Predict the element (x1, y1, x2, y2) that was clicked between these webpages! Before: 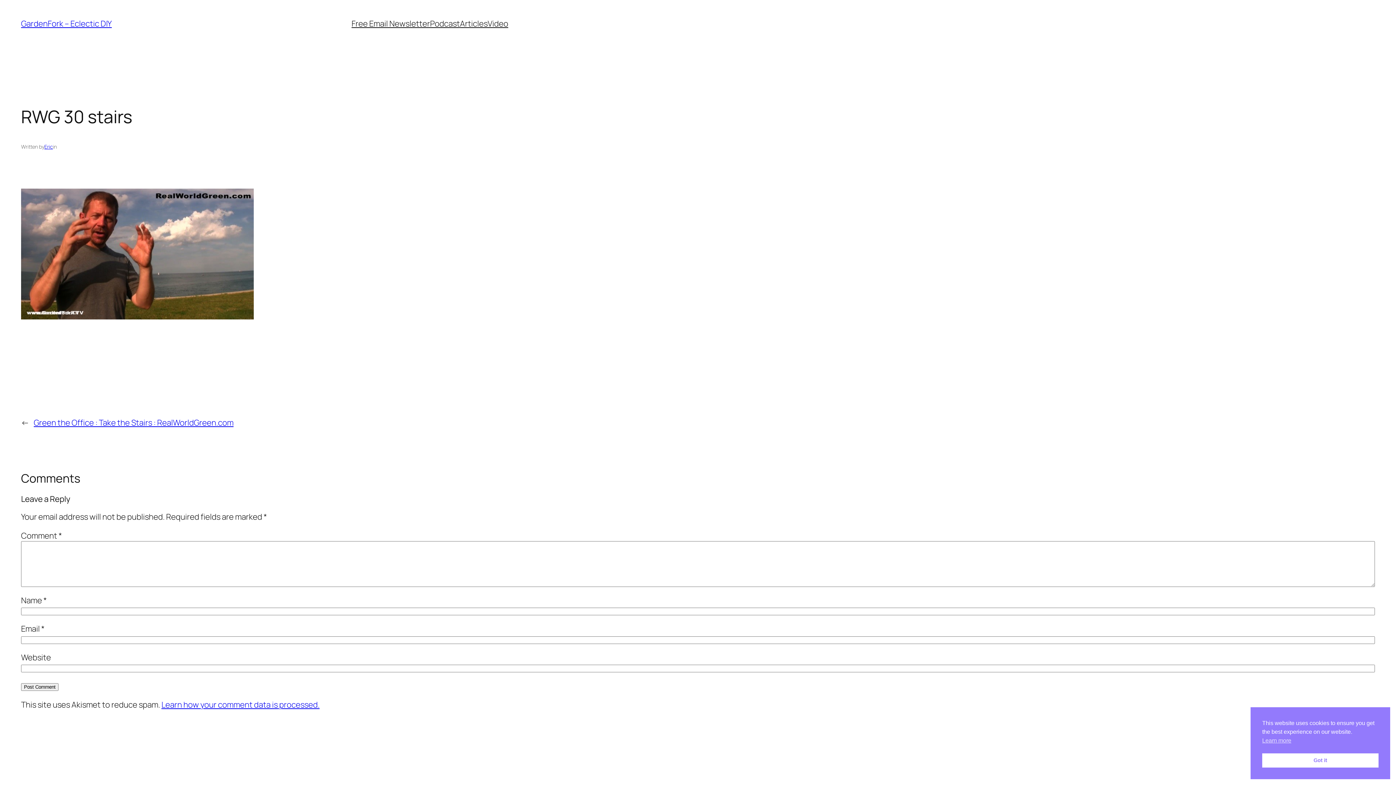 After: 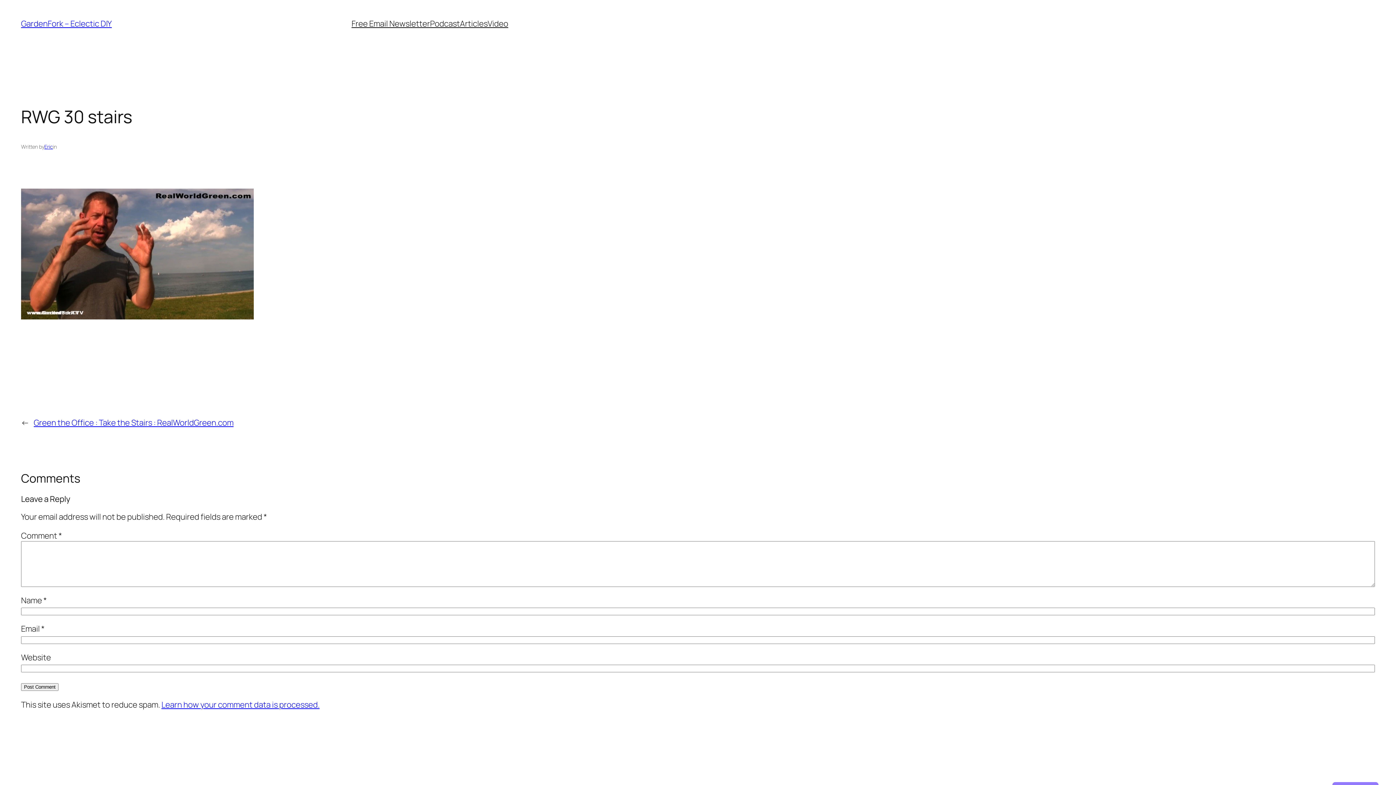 Action: label: Got it cookie bbox: (1262, 753, 1378, 768)